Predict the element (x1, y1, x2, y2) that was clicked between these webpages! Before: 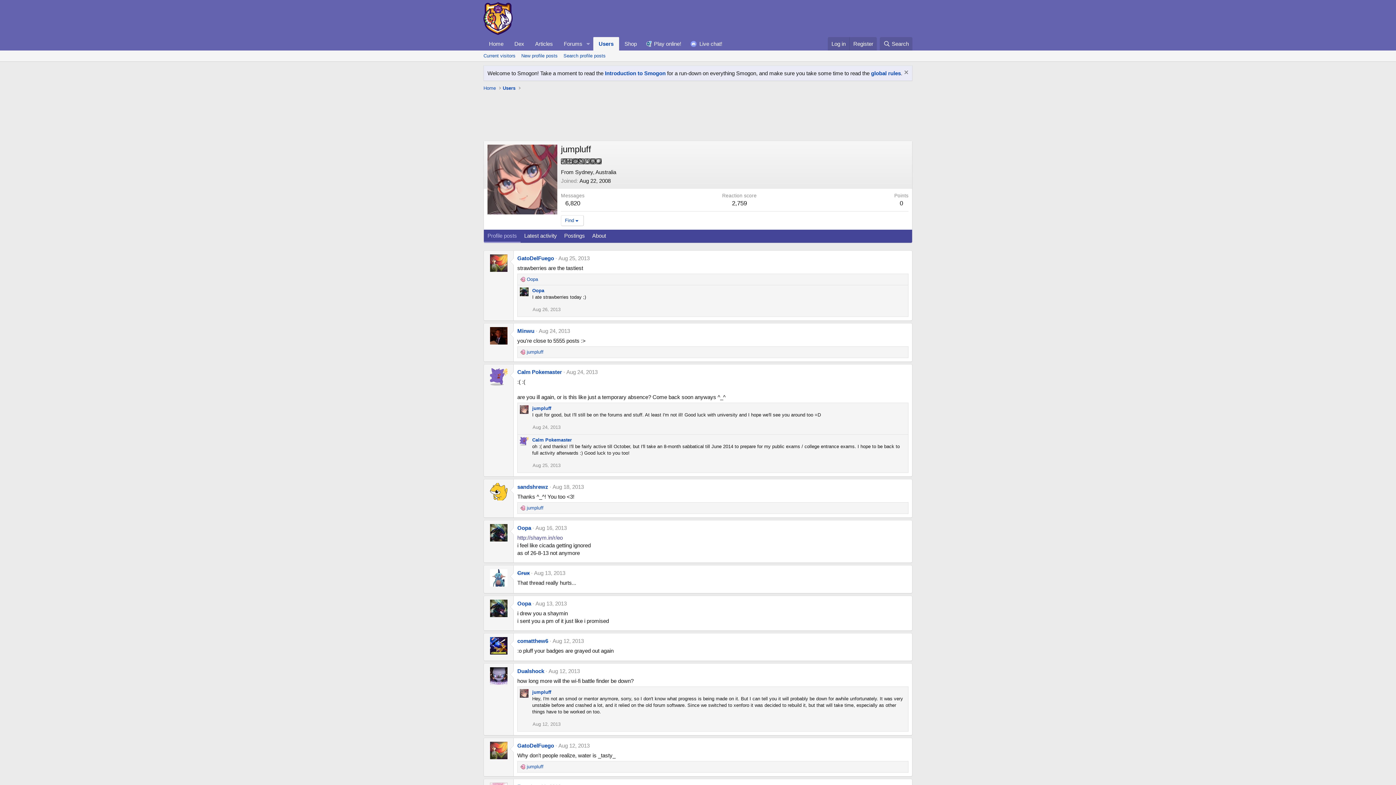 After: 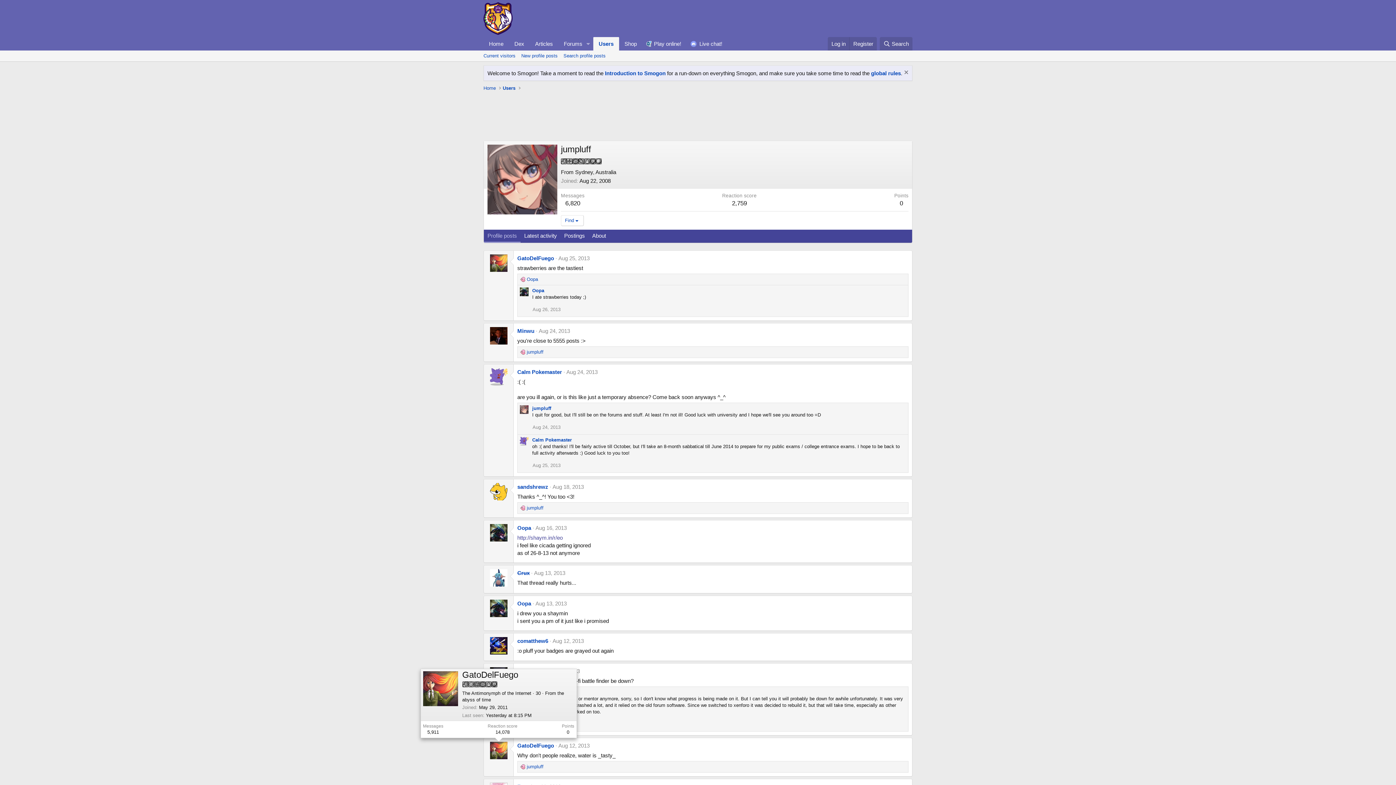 Action: bbox: (490, 742, 507, 759)